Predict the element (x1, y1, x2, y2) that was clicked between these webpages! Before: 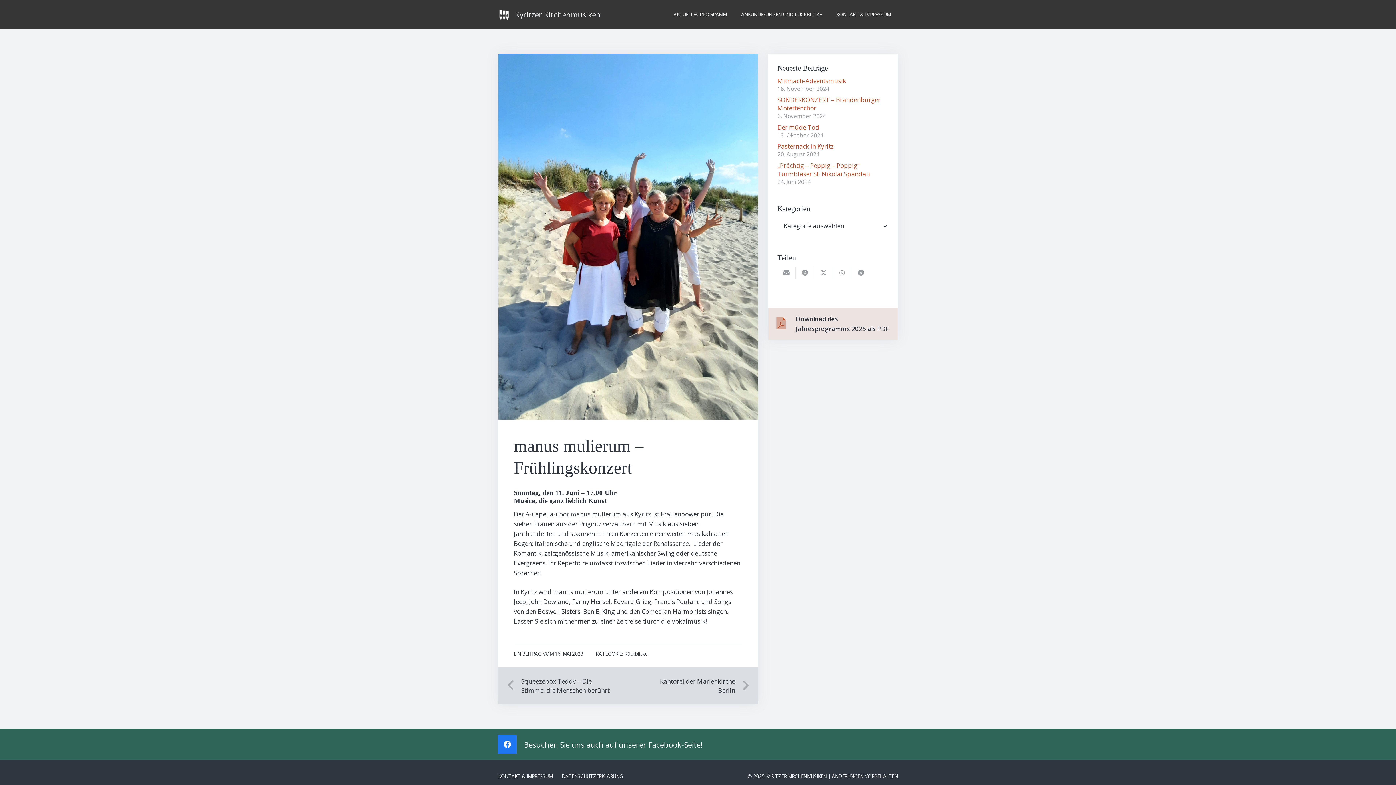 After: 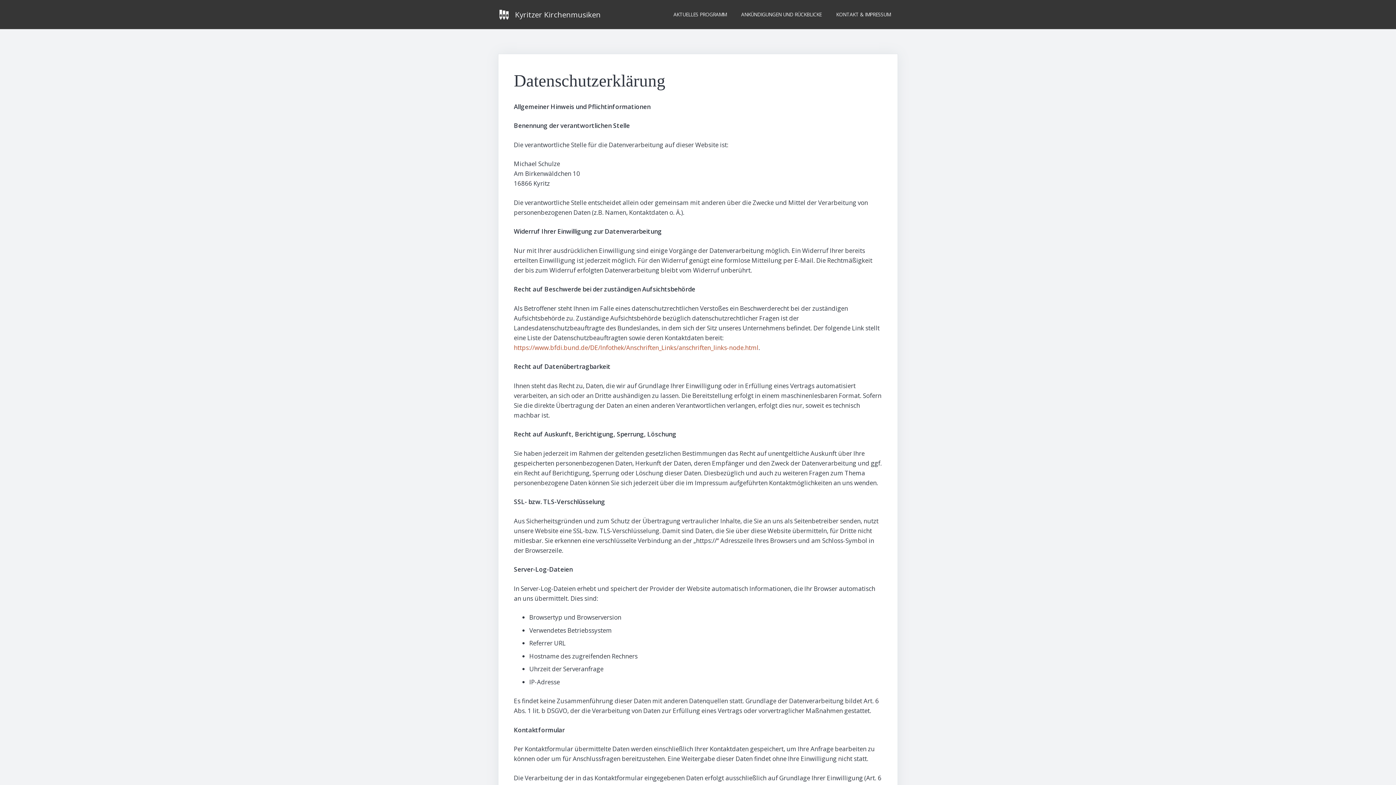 Action: label: DATENSCHUTZERKLÄRUNG bbox: (561, 773, 623, 780)